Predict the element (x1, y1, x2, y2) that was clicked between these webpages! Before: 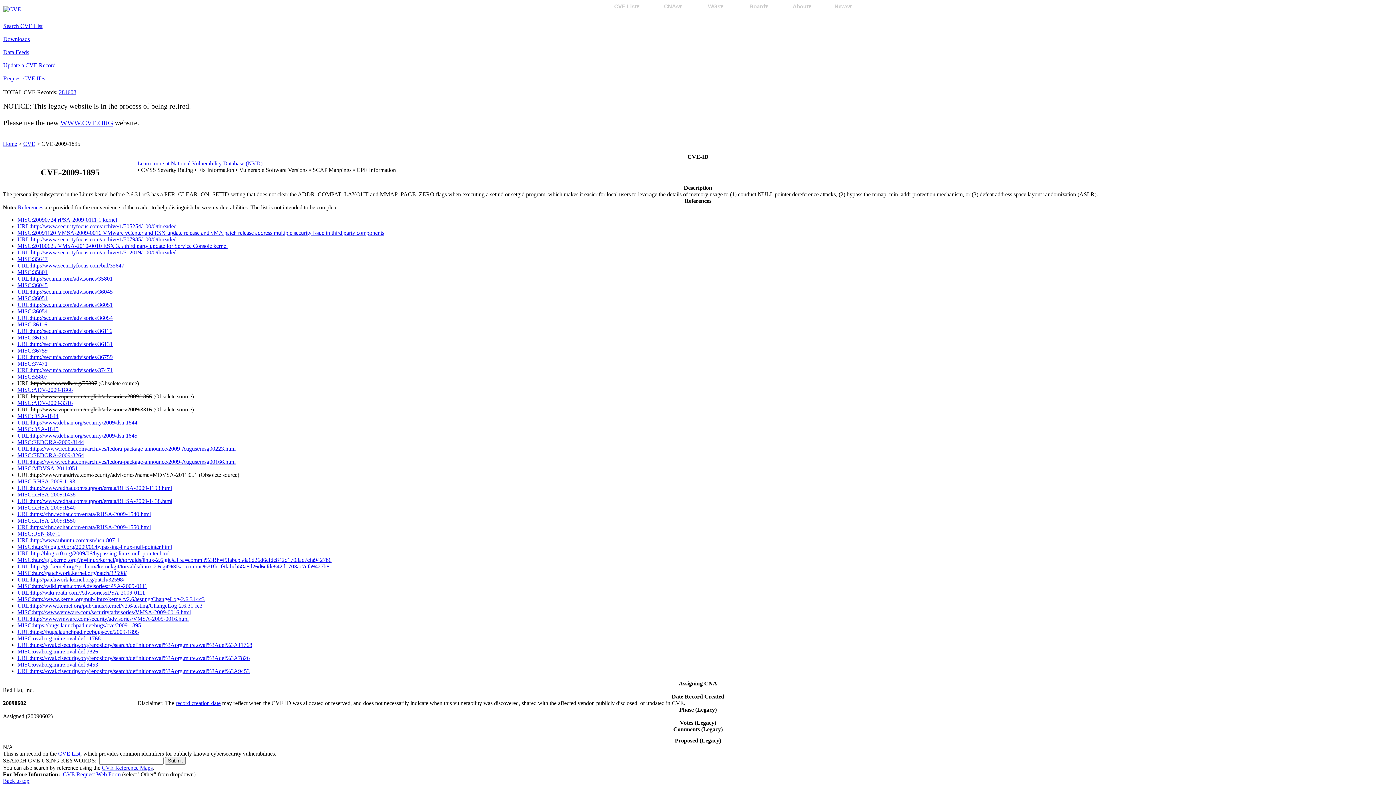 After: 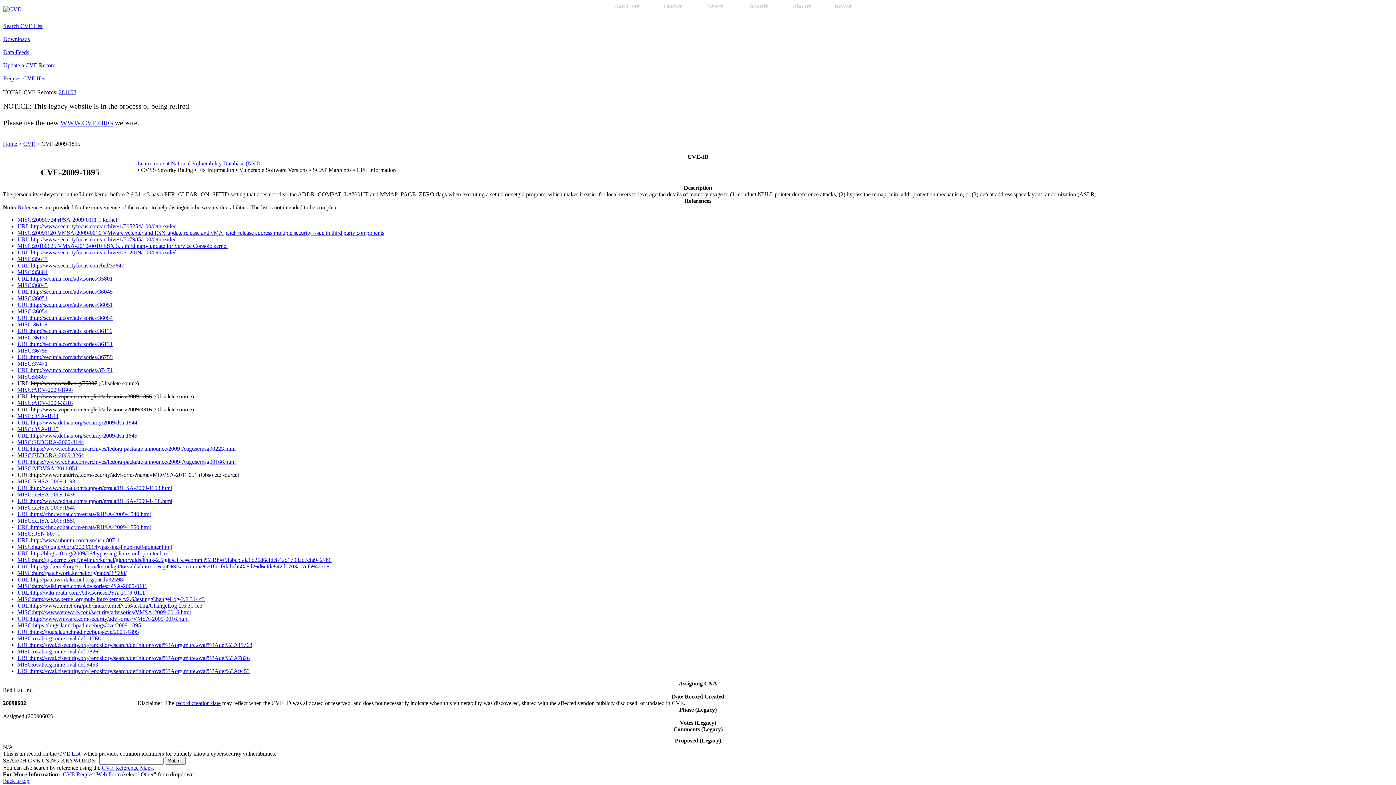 Action: bbox: (137, 160, 262, 166) label: Learn more at National Vulnerability Database (NVD)